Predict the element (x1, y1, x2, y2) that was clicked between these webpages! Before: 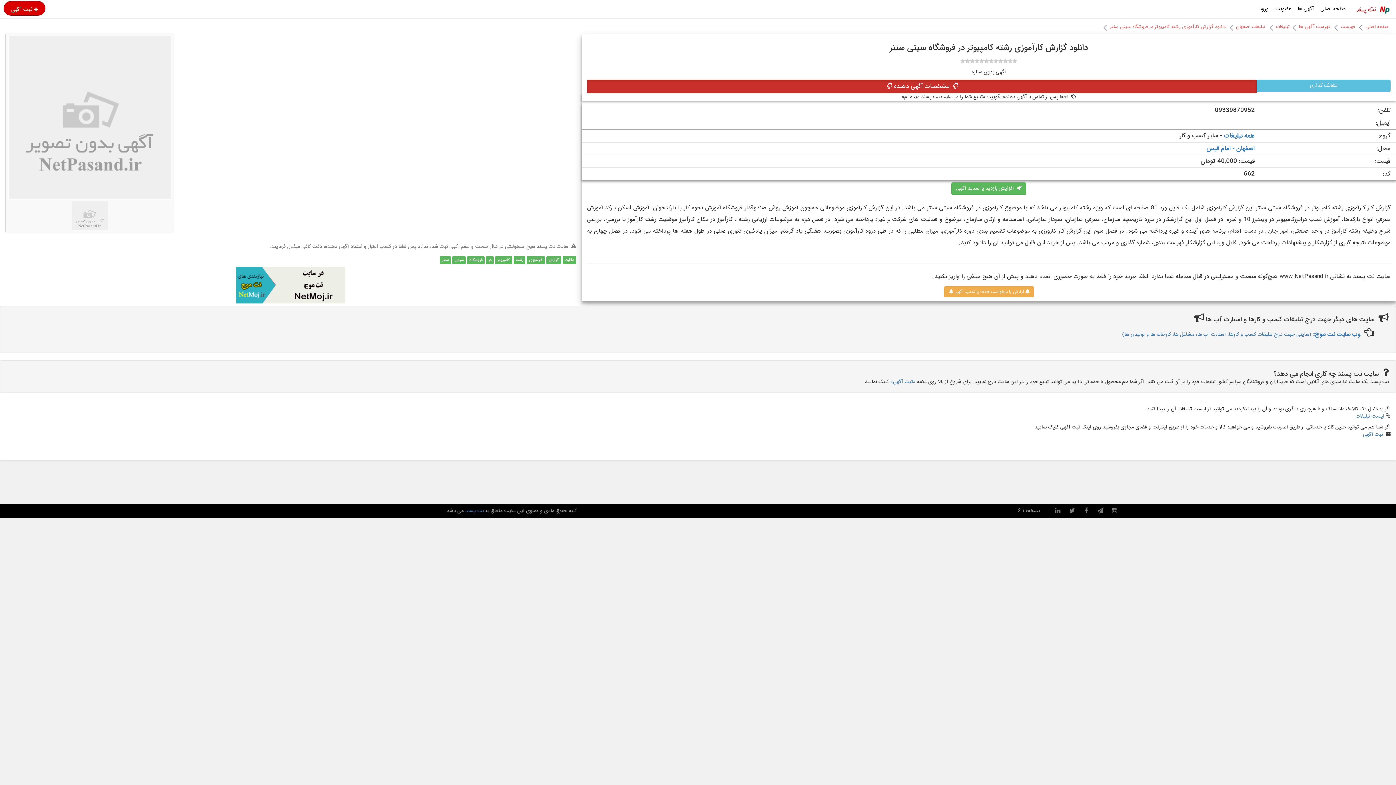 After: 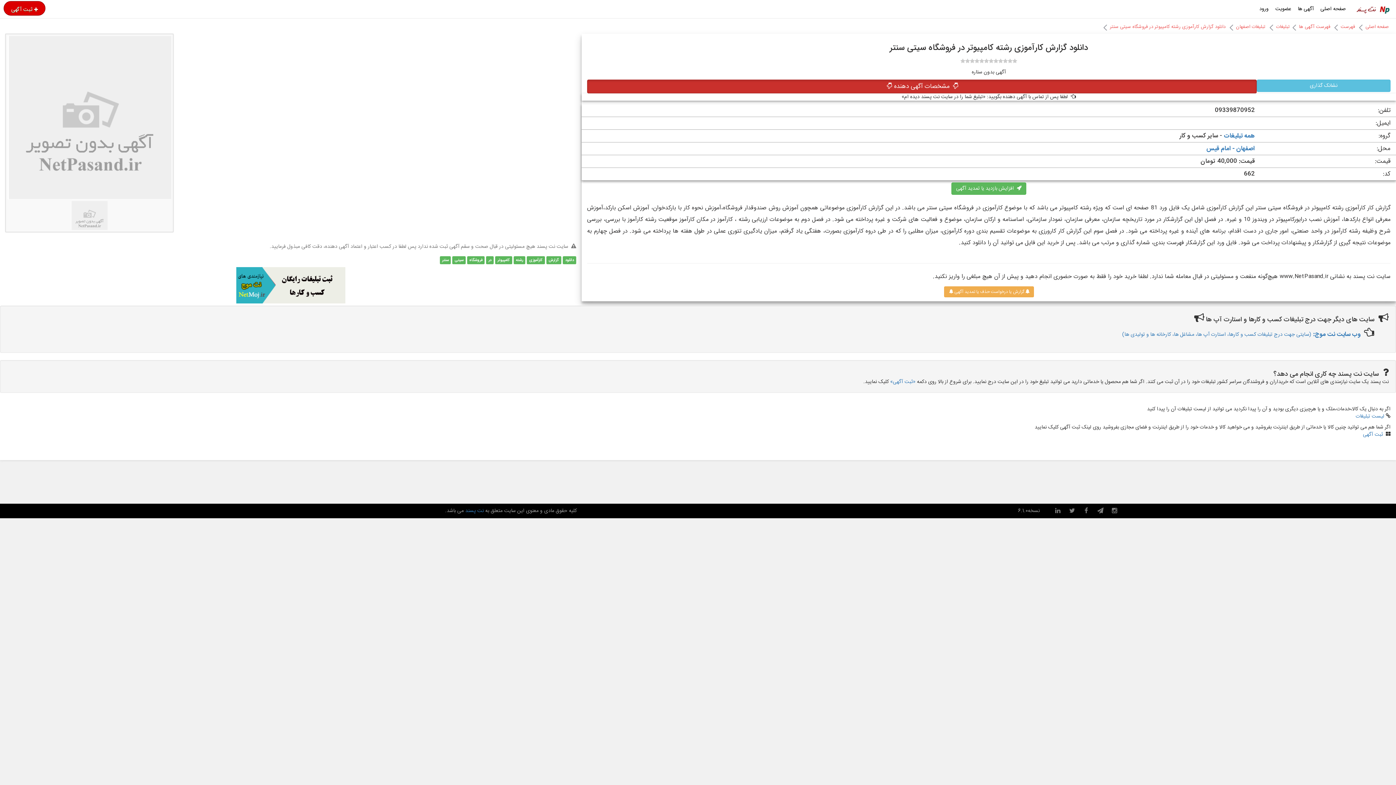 Action: label: کامپیوتر bbox: (495, 255, 512, 264)